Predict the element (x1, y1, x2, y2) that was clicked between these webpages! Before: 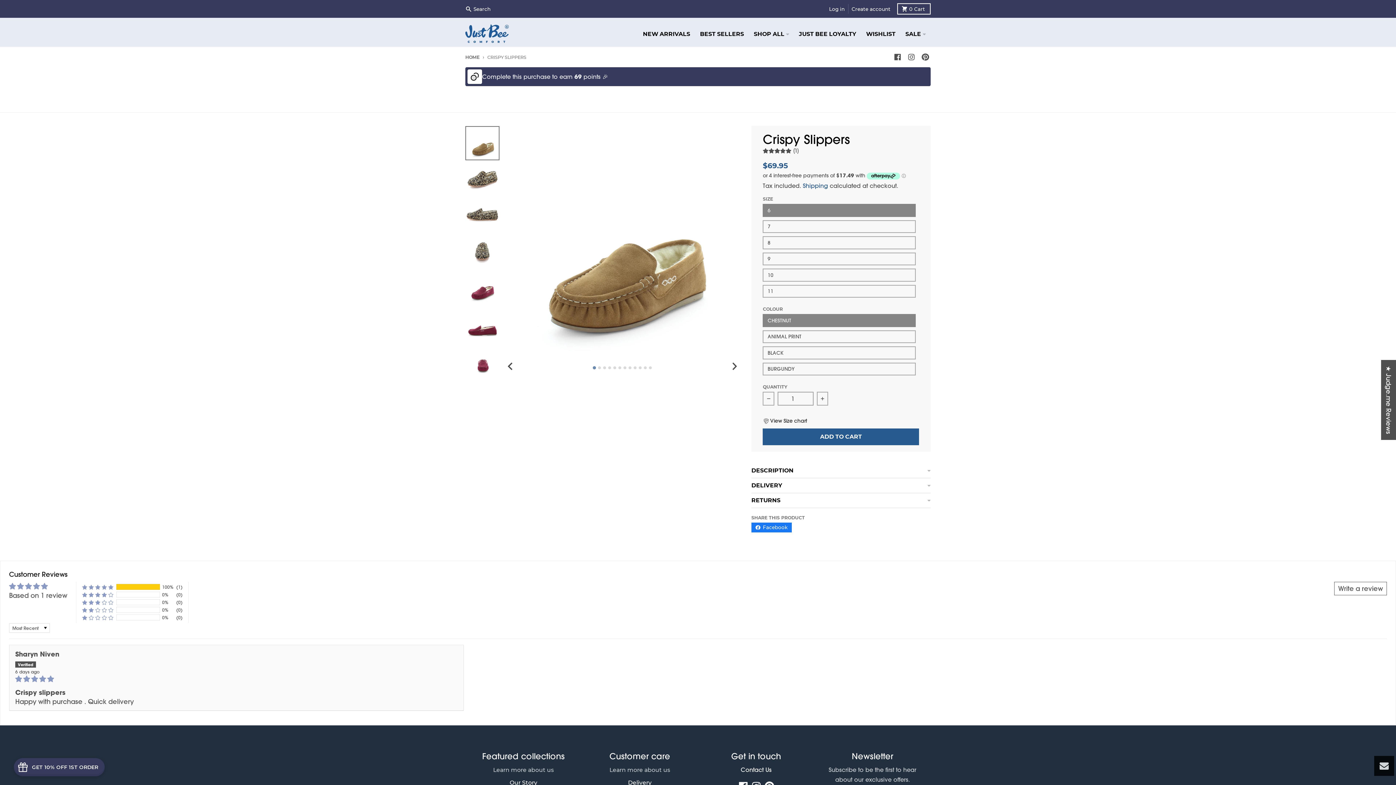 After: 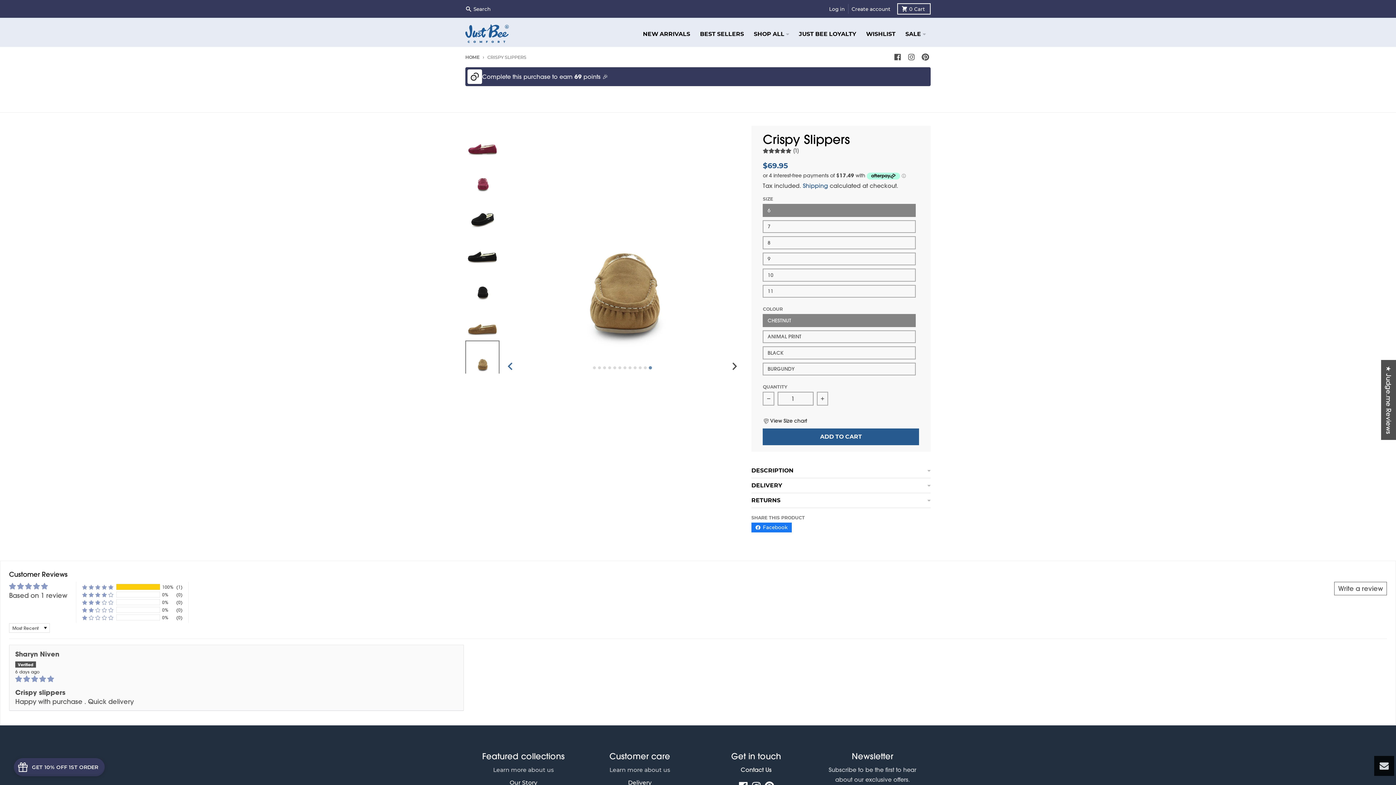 Action: label: Go to last slide bbox: (505, 360, 516, 372)